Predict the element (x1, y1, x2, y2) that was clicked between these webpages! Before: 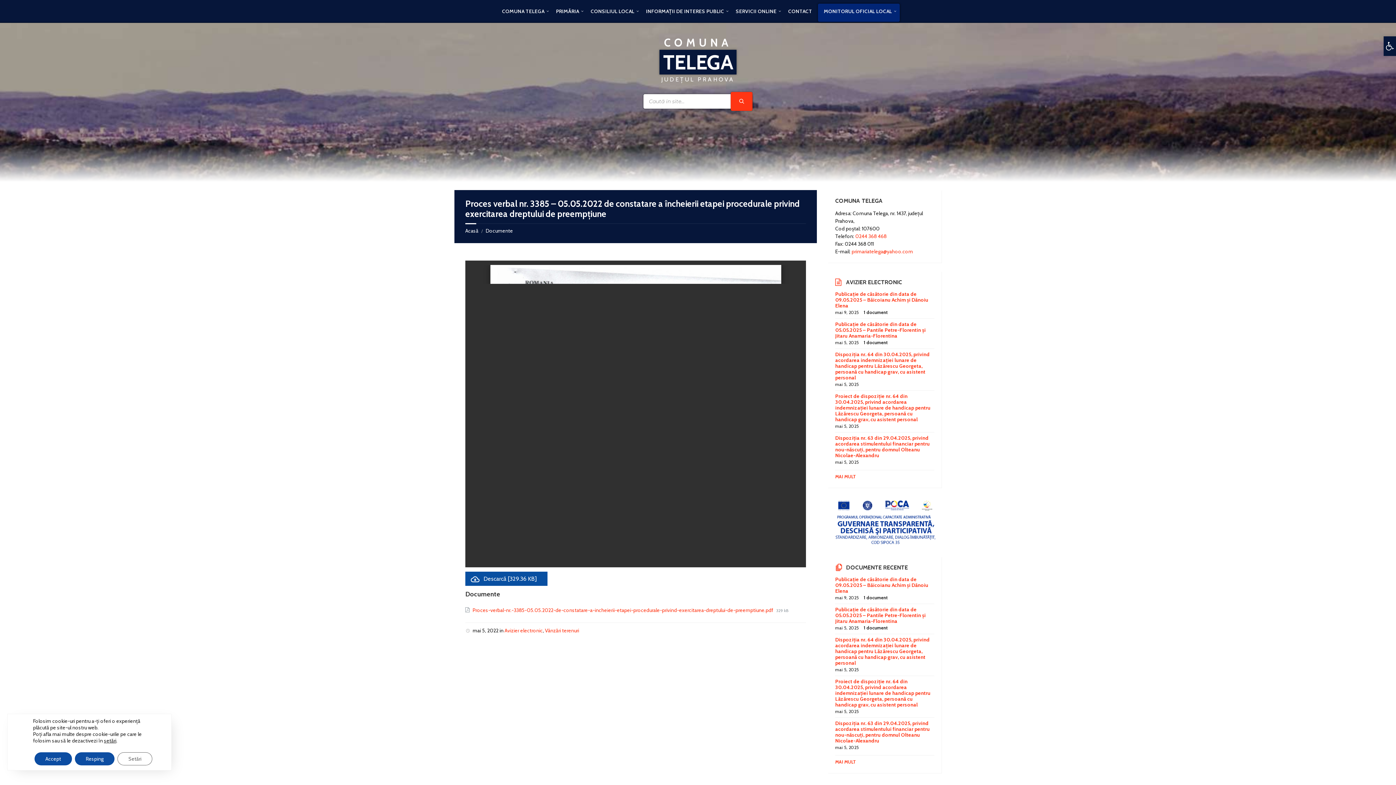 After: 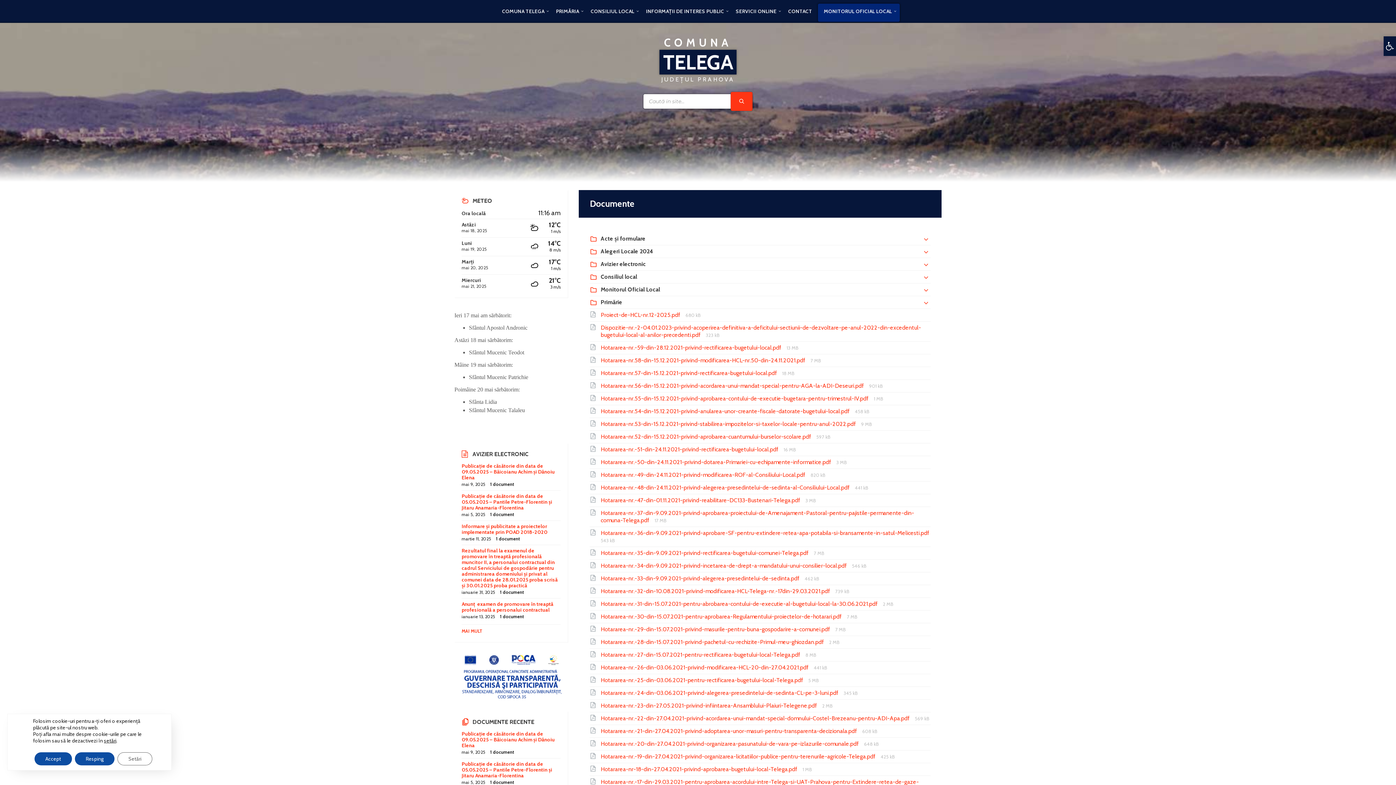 Action: label: MAI MULT bbox: (835, 759, 856, 765)